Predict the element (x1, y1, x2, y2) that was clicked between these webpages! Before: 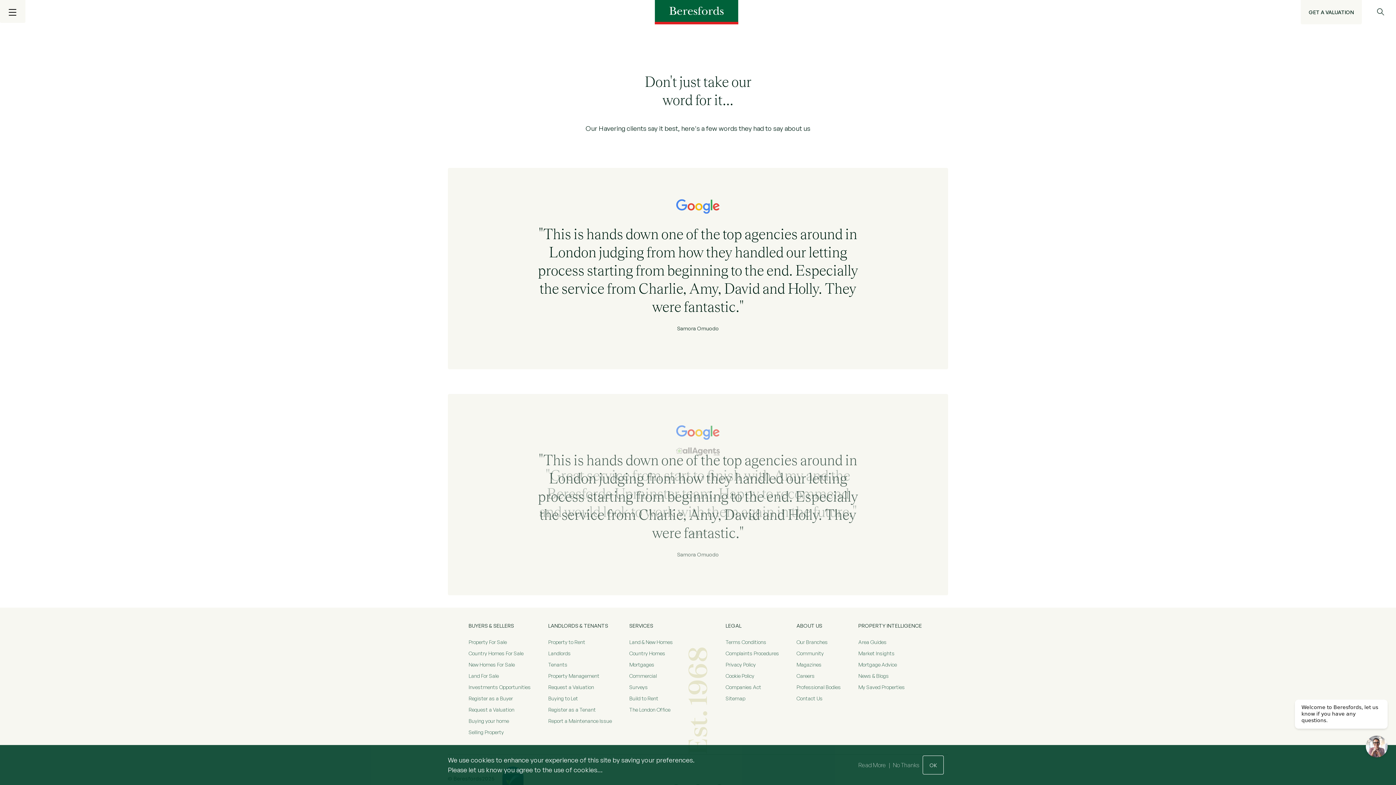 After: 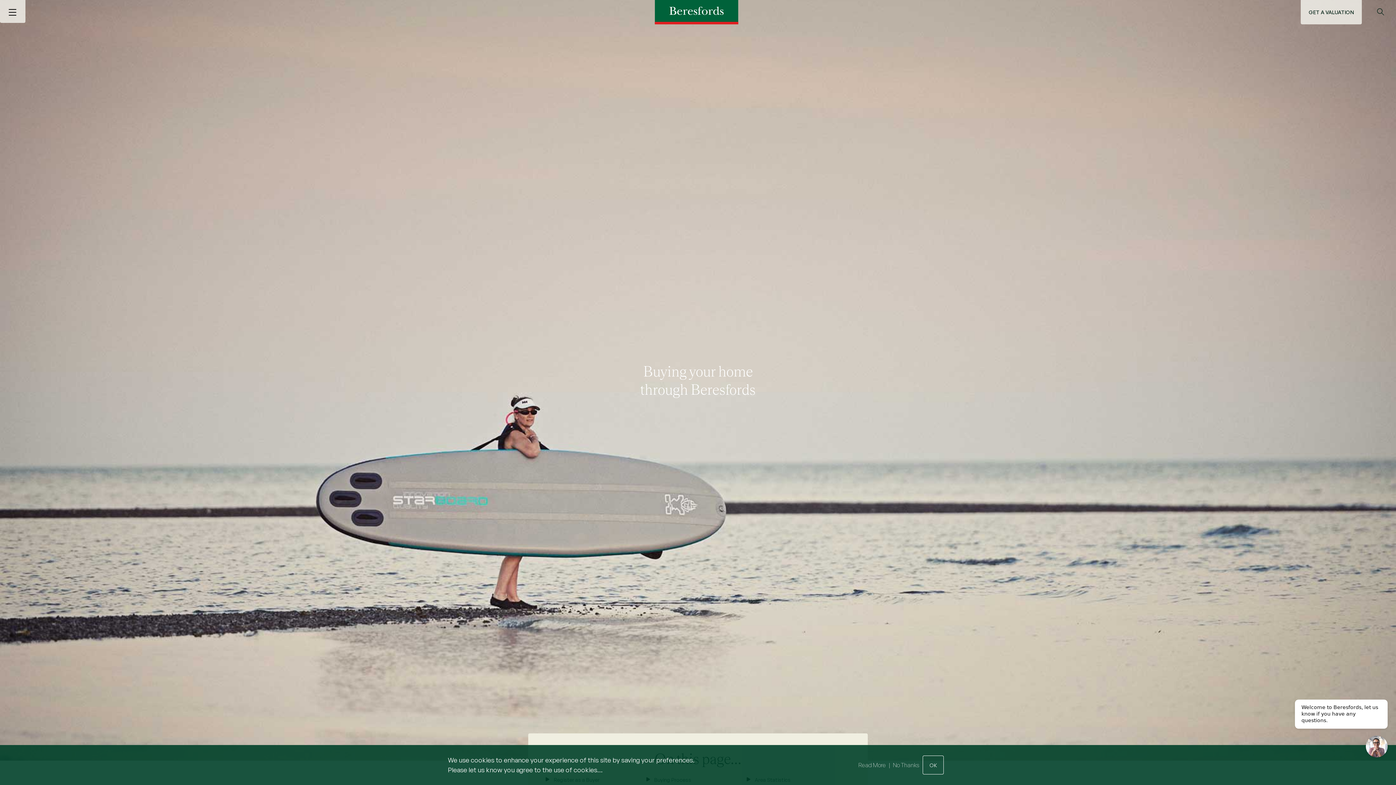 Action: bbox: (468, 717, 509, 725) label: Buying your home